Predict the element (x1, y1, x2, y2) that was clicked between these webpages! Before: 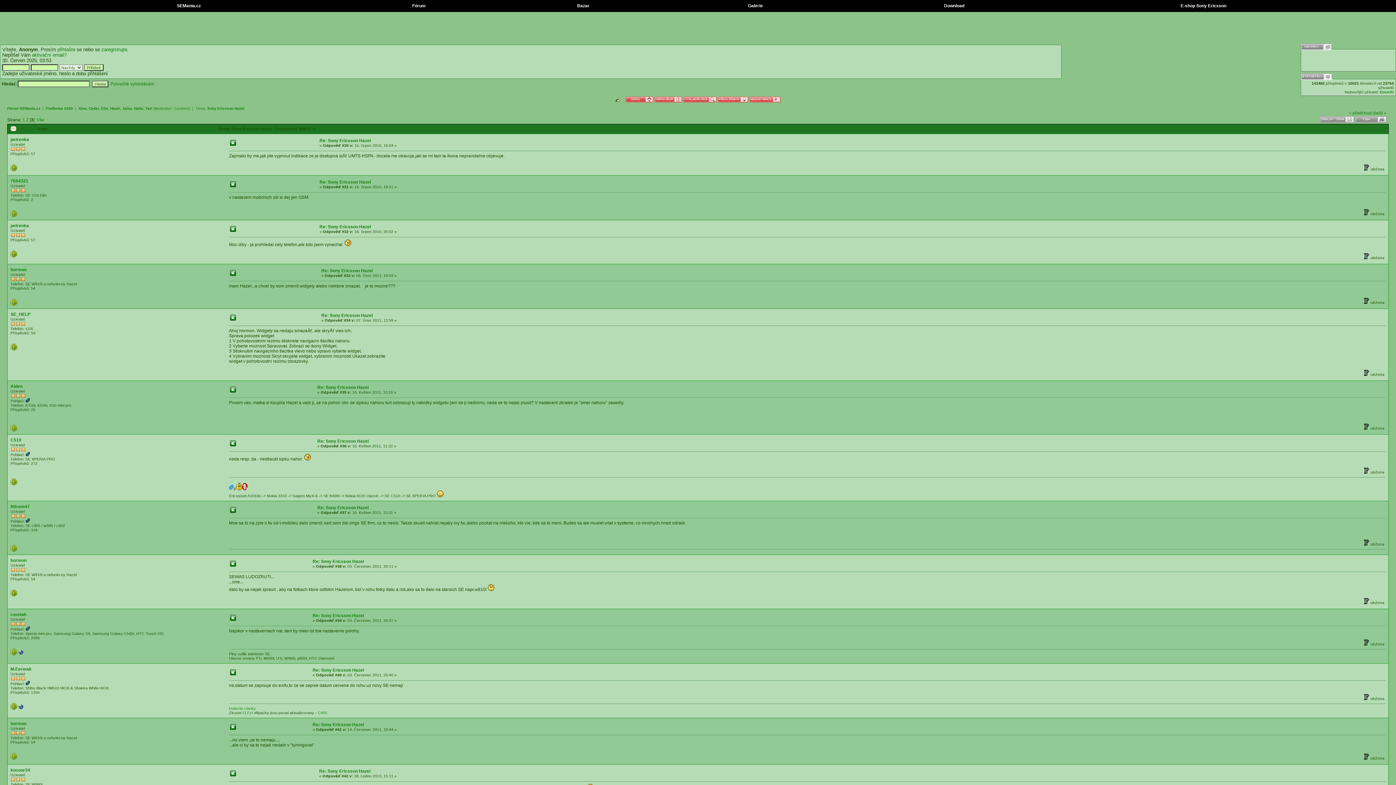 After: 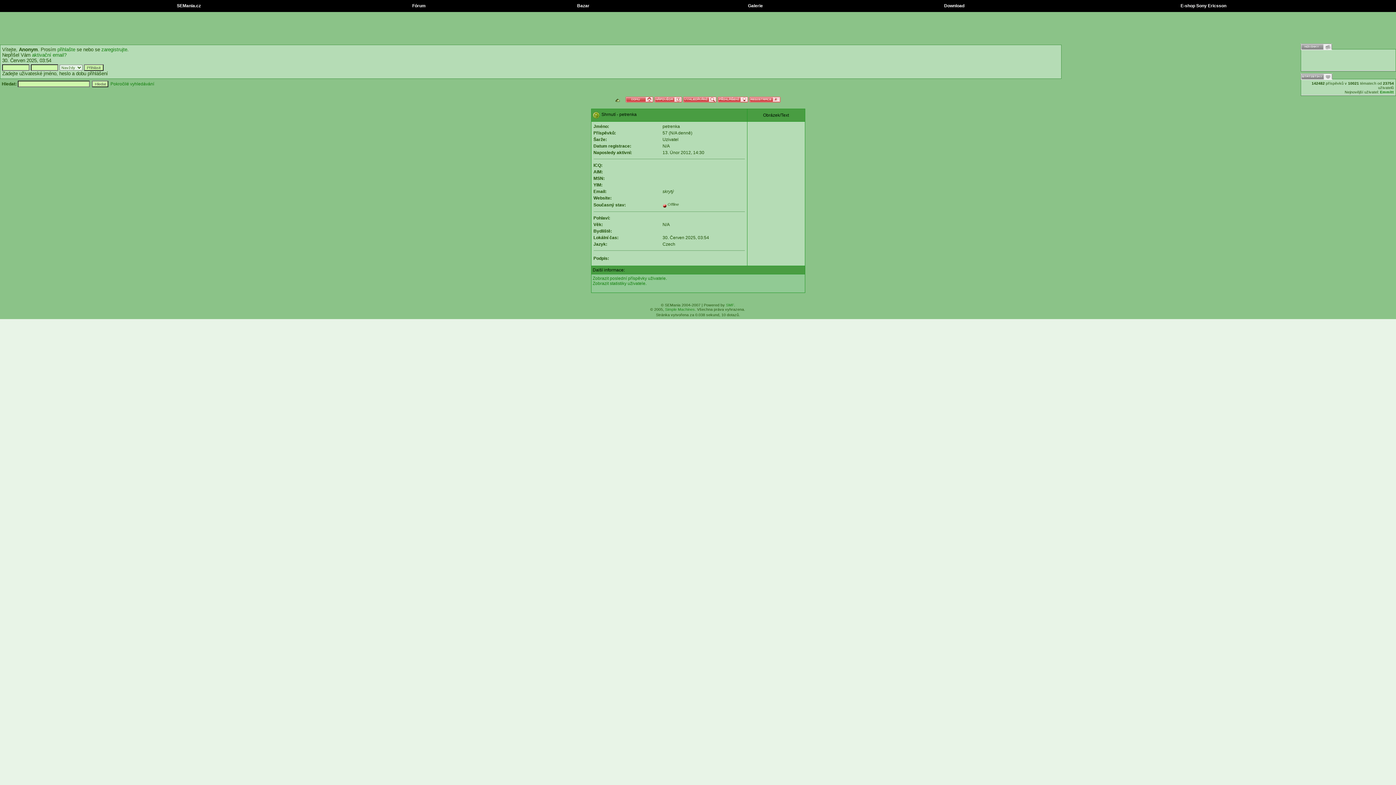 Action: bbox: (10, 137, 29, 142) label: petrenka